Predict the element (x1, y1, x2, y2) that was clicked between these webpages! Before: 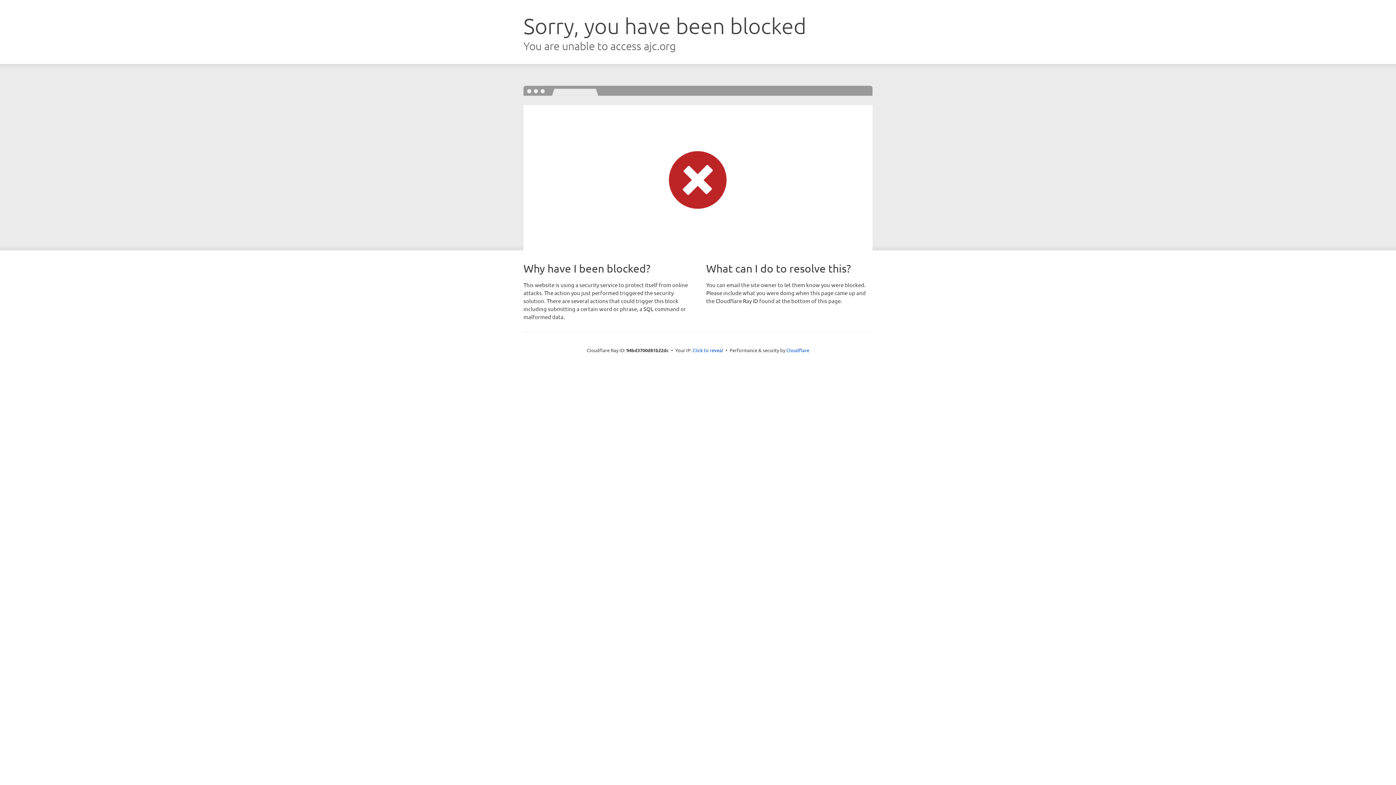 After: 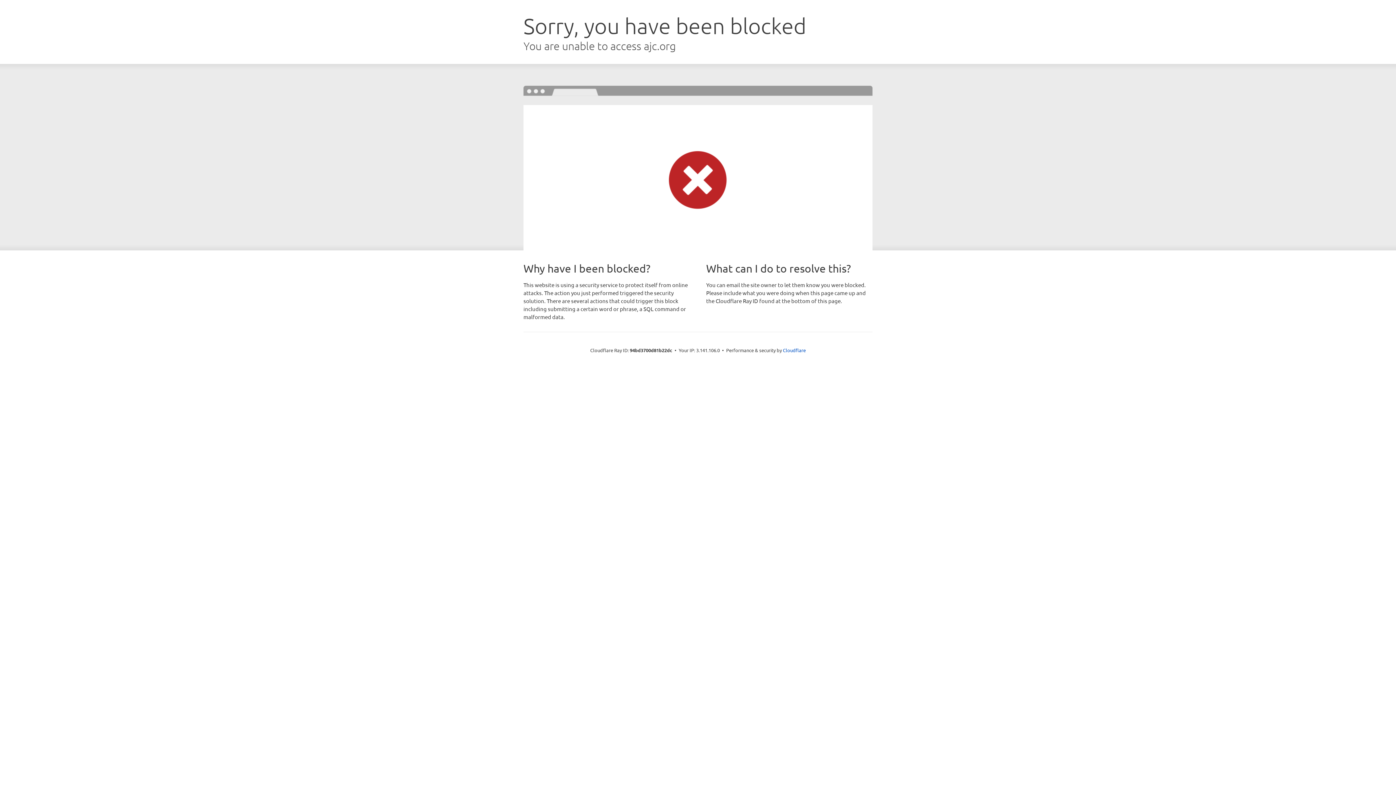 Action: bbox: (692, 346, 723, 353) label: Click to reveal